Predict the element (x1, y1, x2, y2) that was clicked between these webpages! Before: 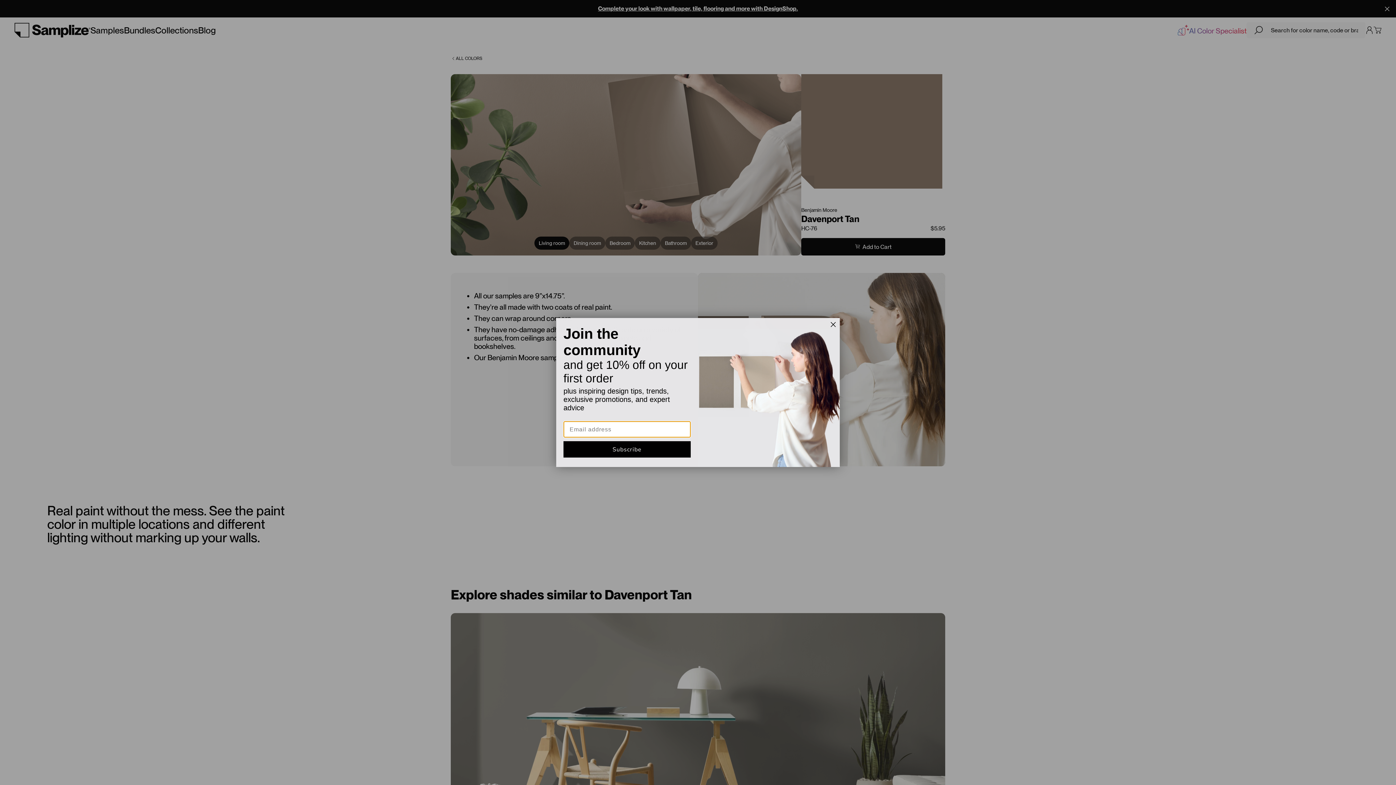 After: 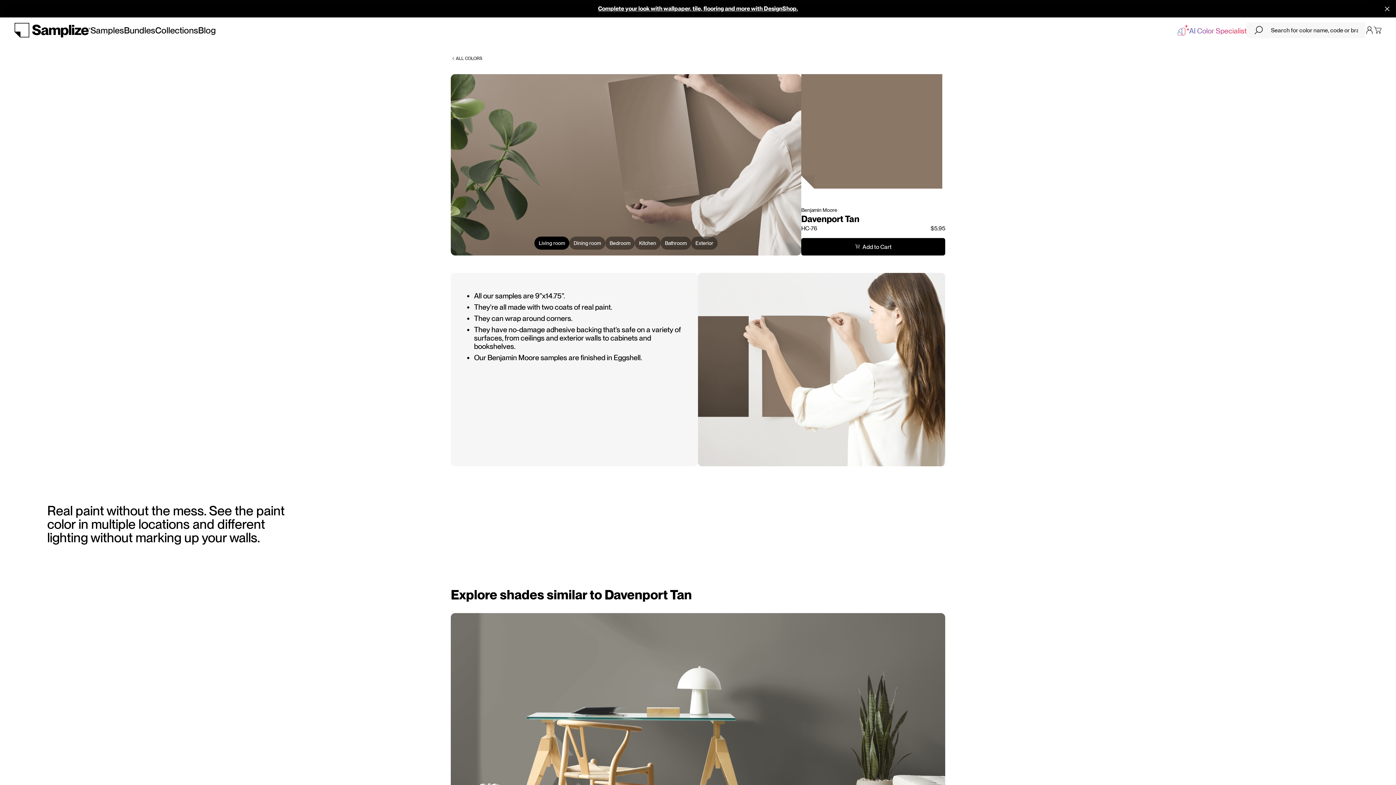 Action: bbox: (828, 319, 838, 330) label: Close dialog